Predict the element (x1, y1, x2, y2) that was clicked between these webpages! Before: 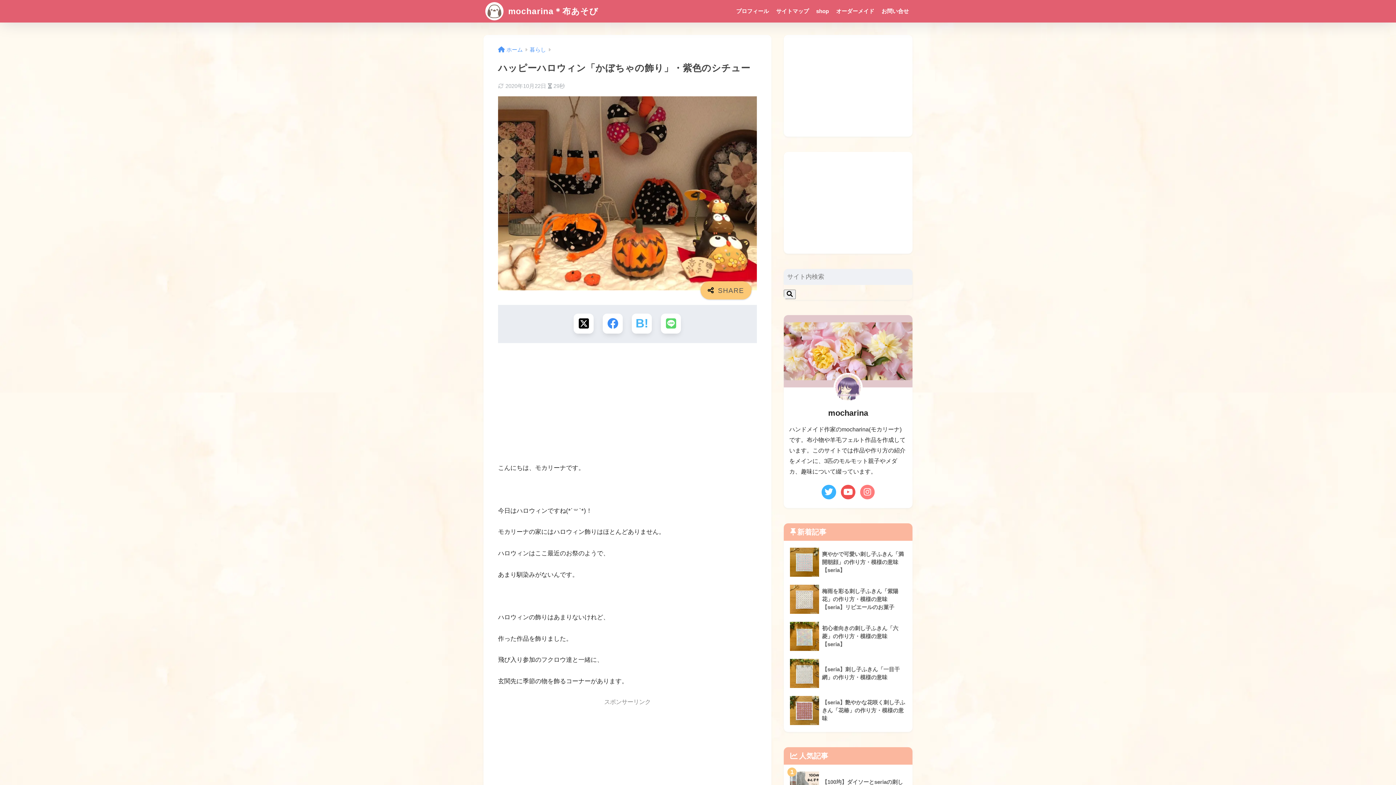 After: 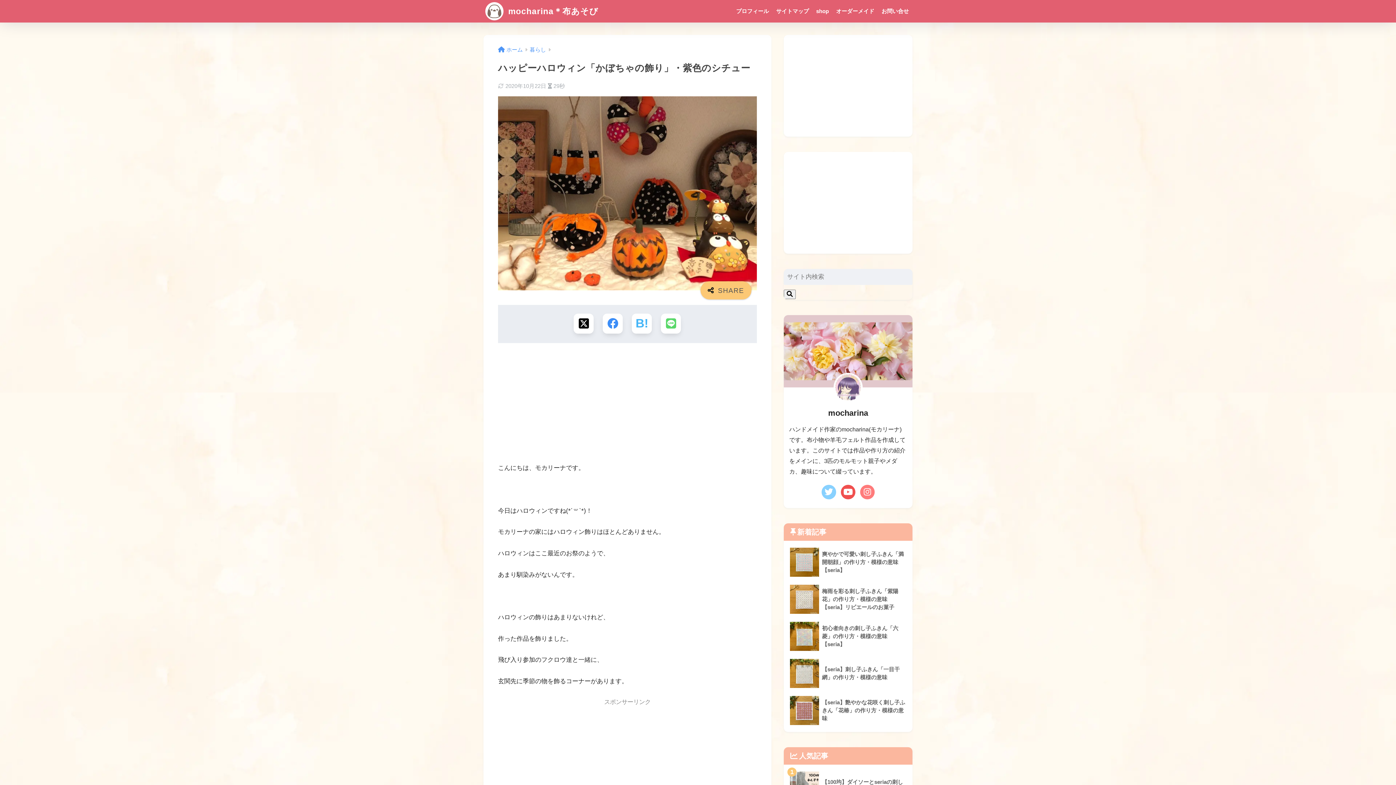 Action: bbox: (820, 483, 837, 501)